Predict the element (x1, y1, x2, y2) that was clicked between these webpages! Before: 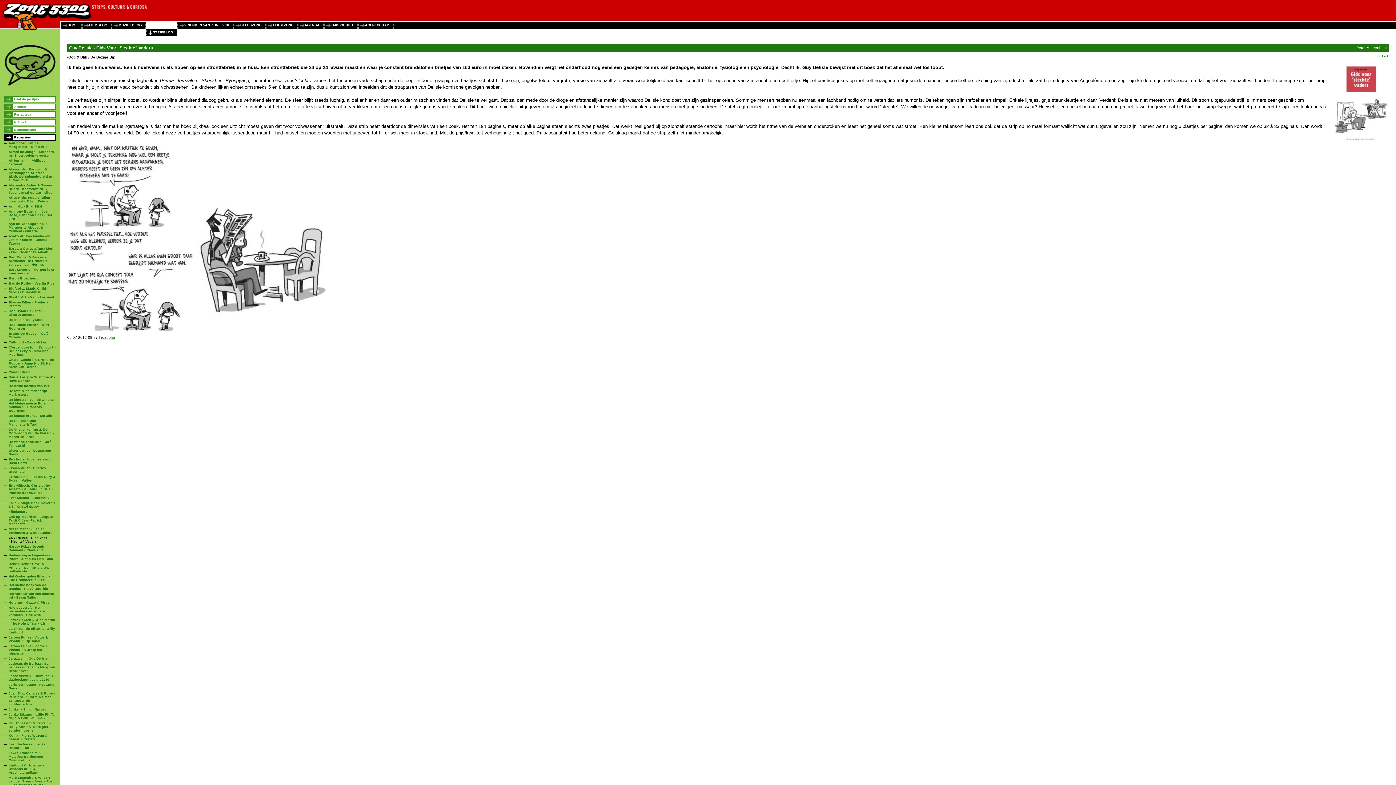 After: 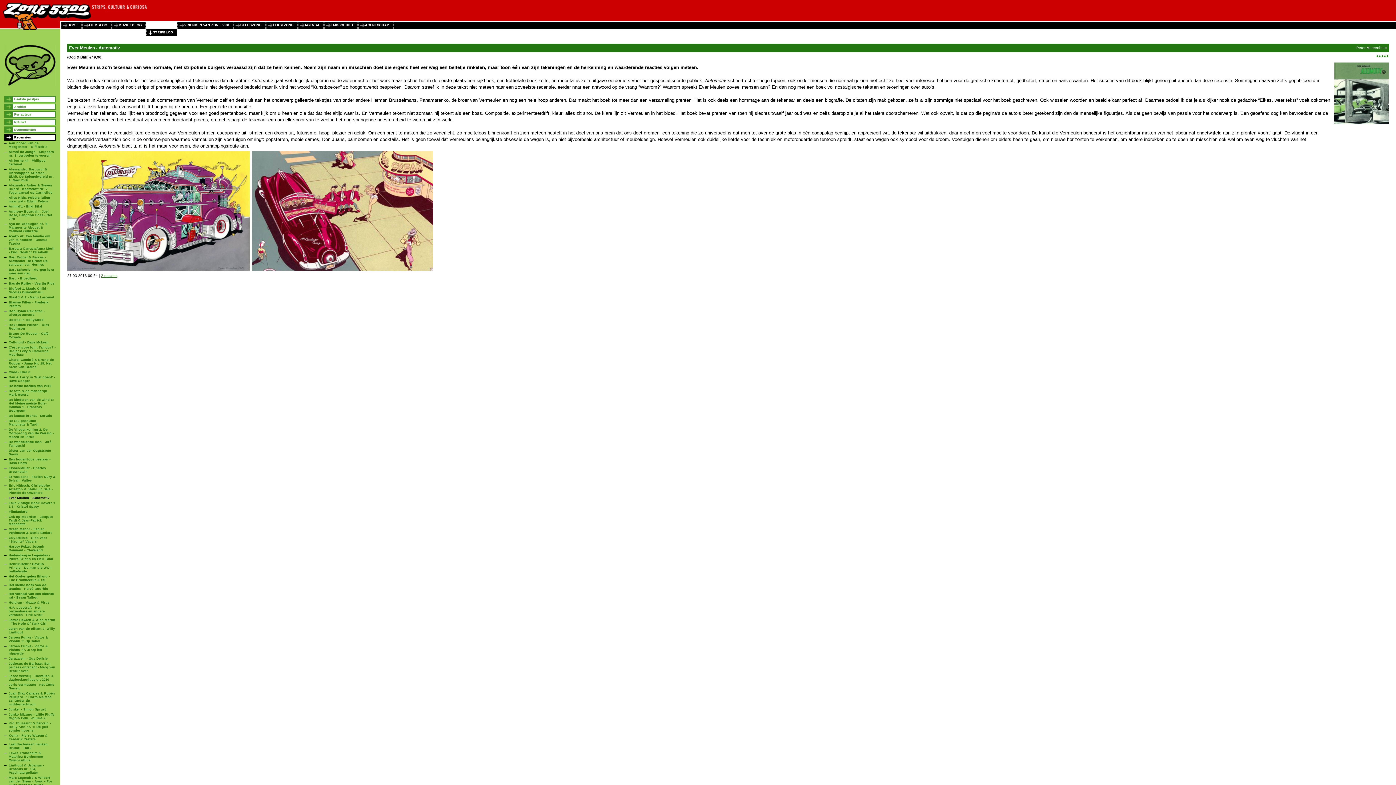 Action: bbox: (8, 496, 49, 500) label: Ever Meulen - Automotiv